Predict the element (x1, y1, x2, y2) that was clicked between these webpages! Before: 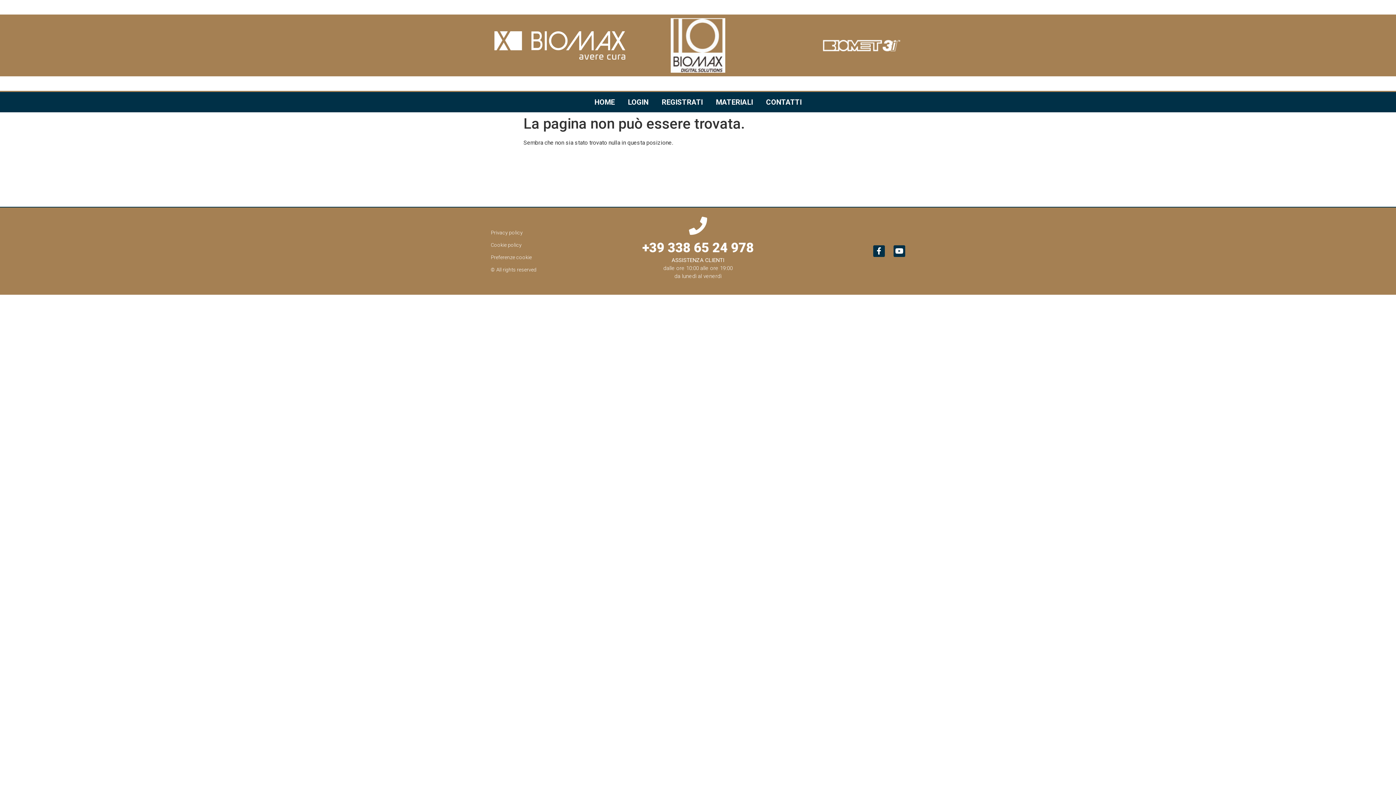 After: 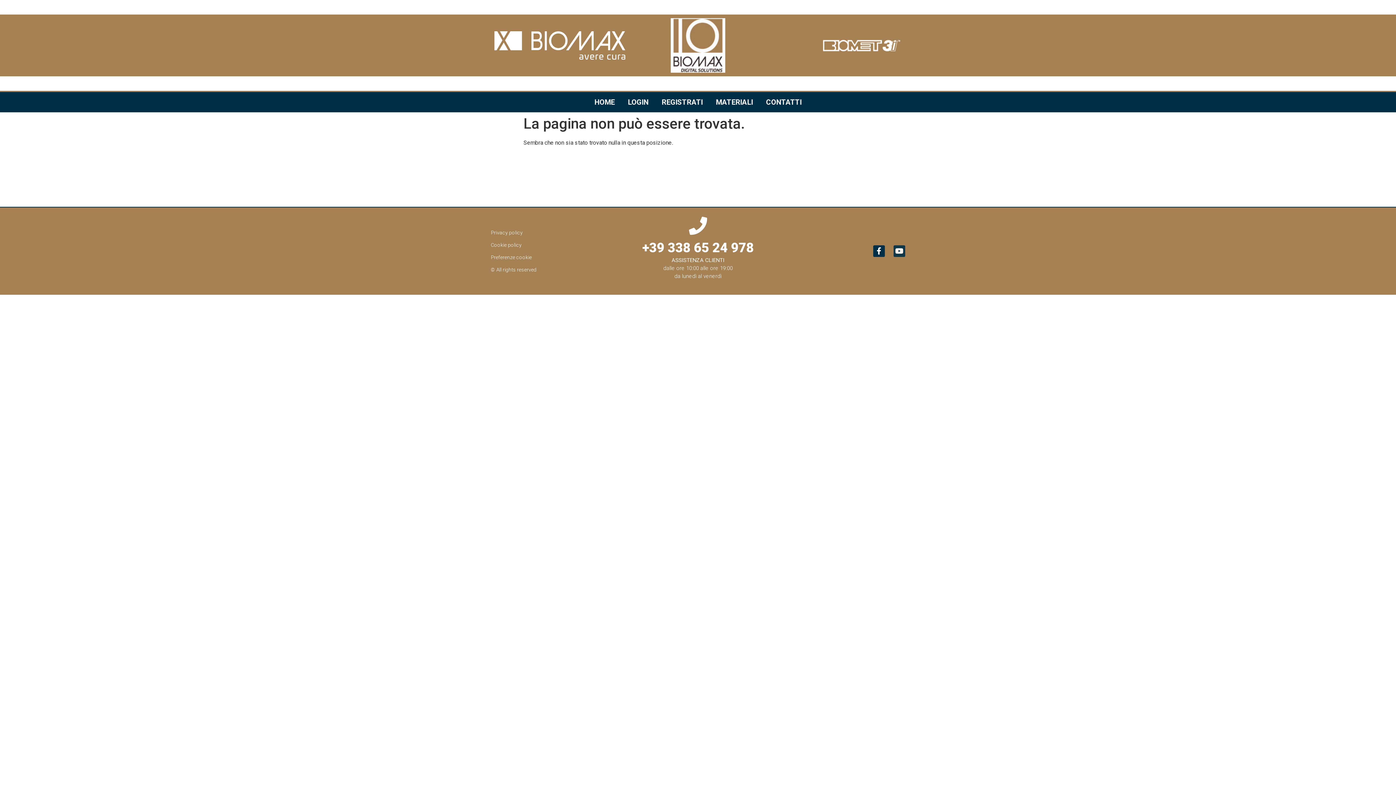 Action: label: Youtube bbox: (893, 245, 905, 257)